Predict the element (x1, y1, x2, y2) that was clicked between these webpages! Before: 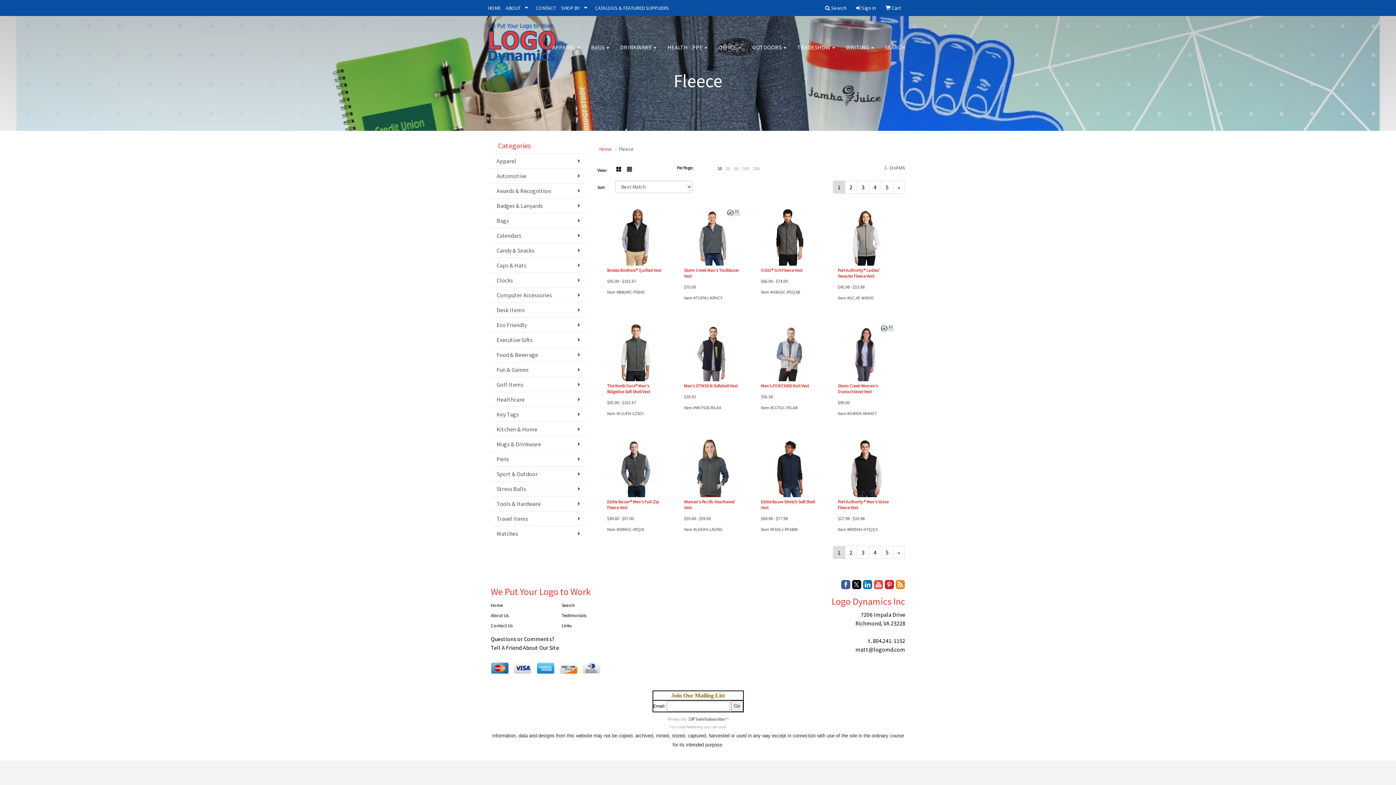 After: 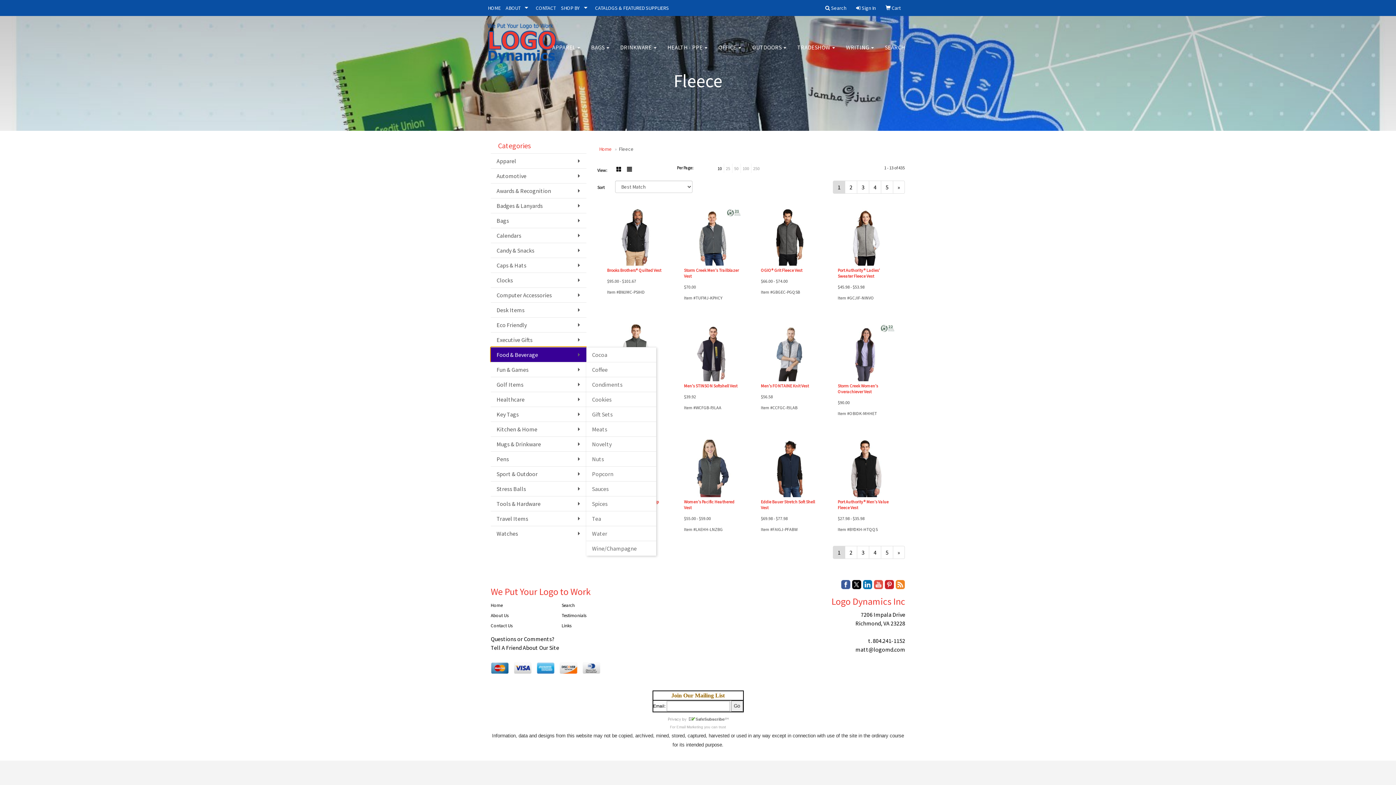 Action: bbox: (490, 347, 586, 362) label: Food & Beverage